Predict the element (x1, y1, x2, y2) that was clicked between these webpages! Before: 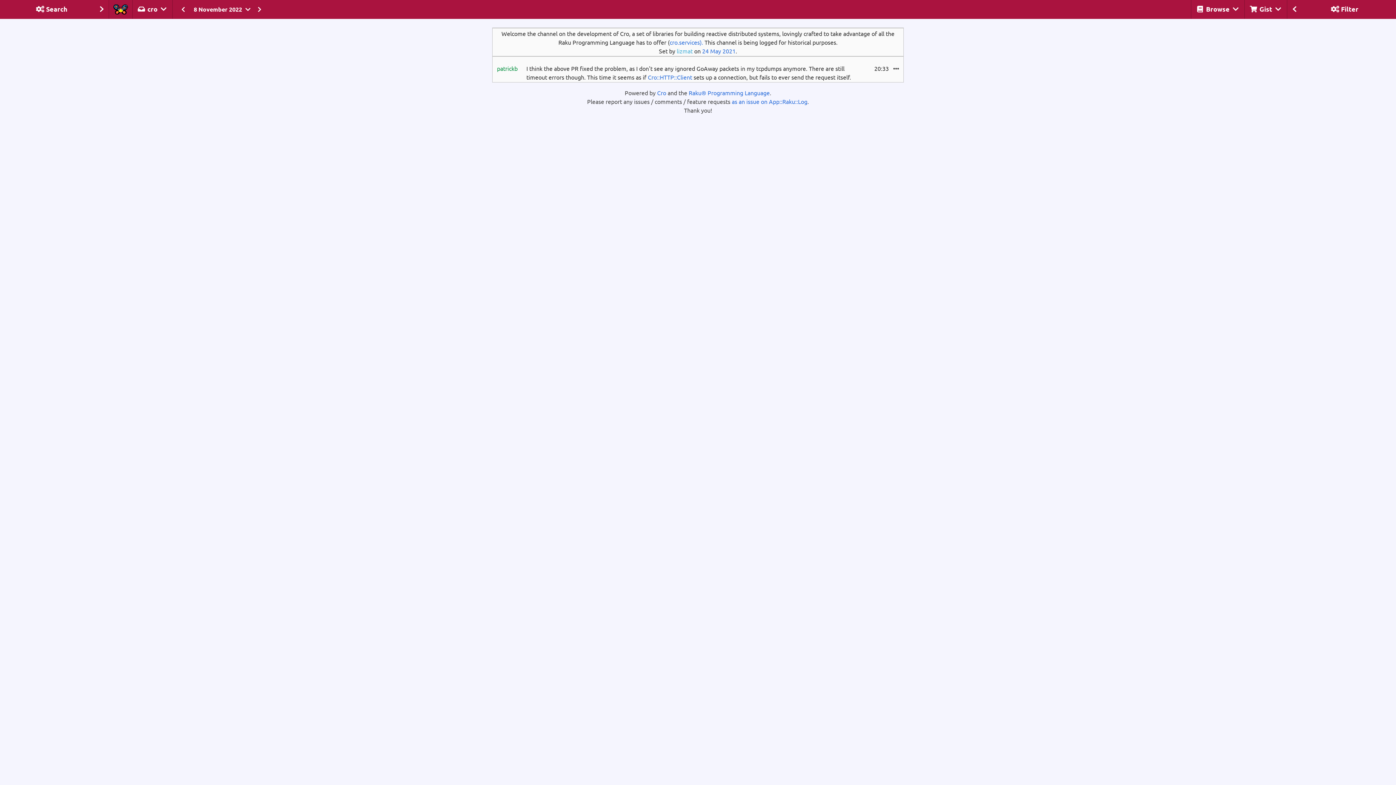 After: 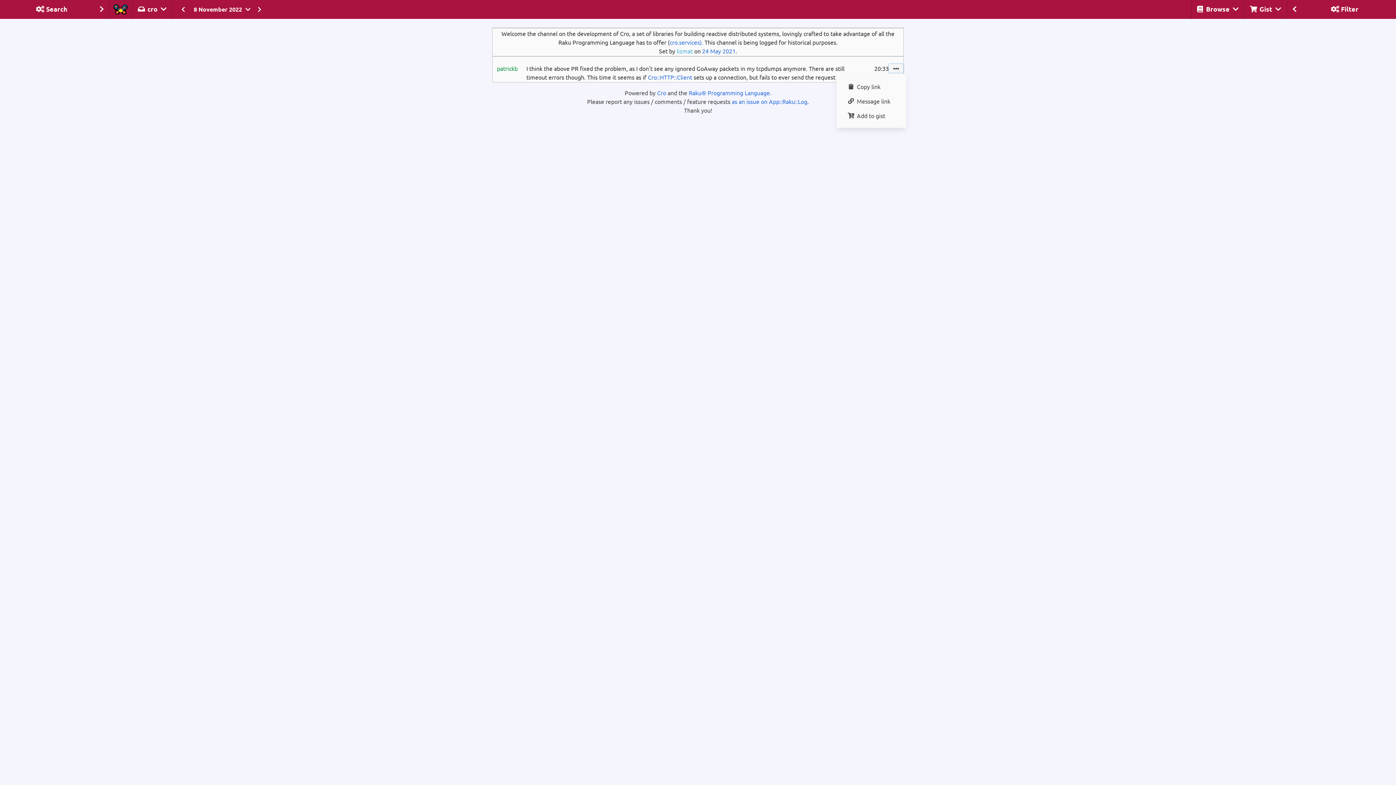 Action: bbox: (889, 64, 903, 72)